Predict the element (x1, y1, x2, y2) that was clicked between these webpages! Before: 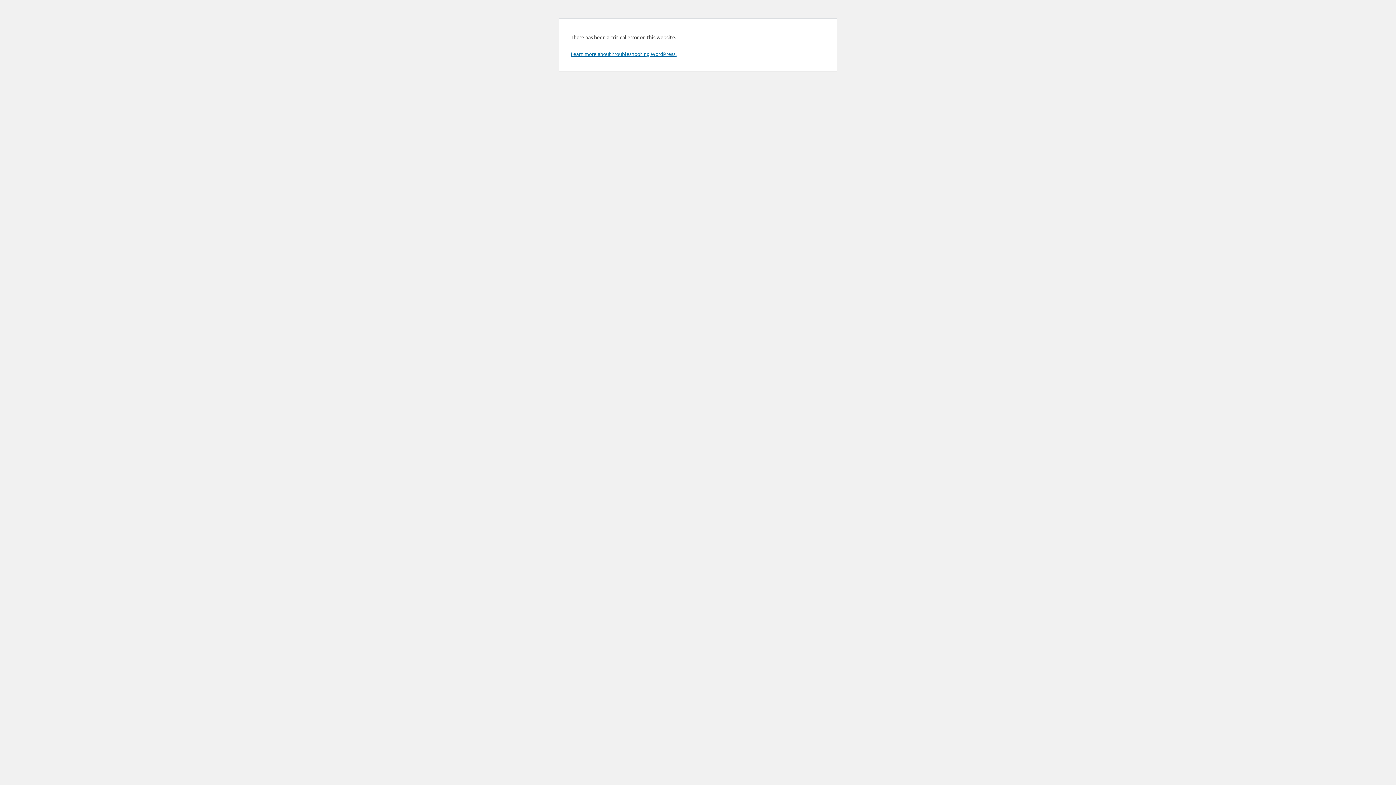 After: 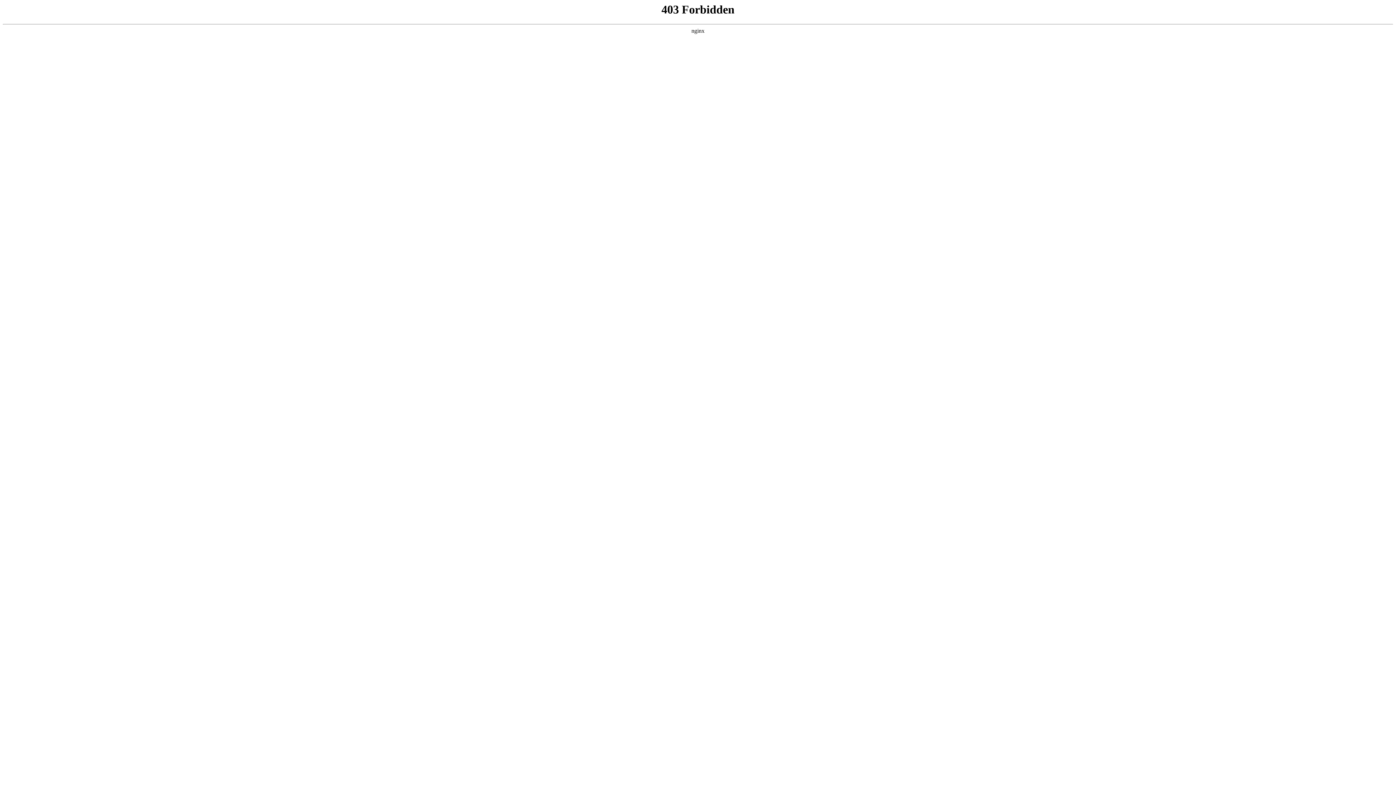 Action: bbox: (570, 50, 676, 57) label: Learn more about troubleshooting WordPress.